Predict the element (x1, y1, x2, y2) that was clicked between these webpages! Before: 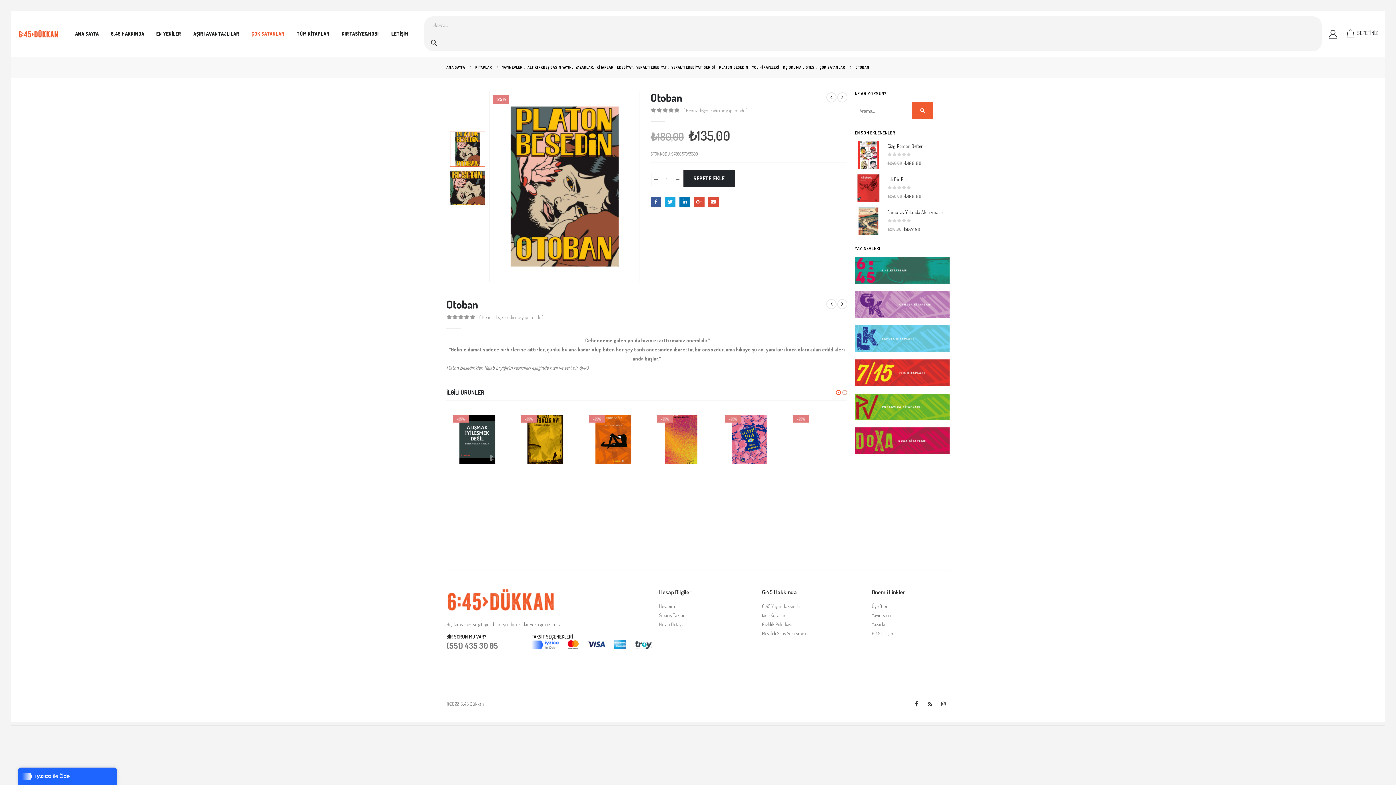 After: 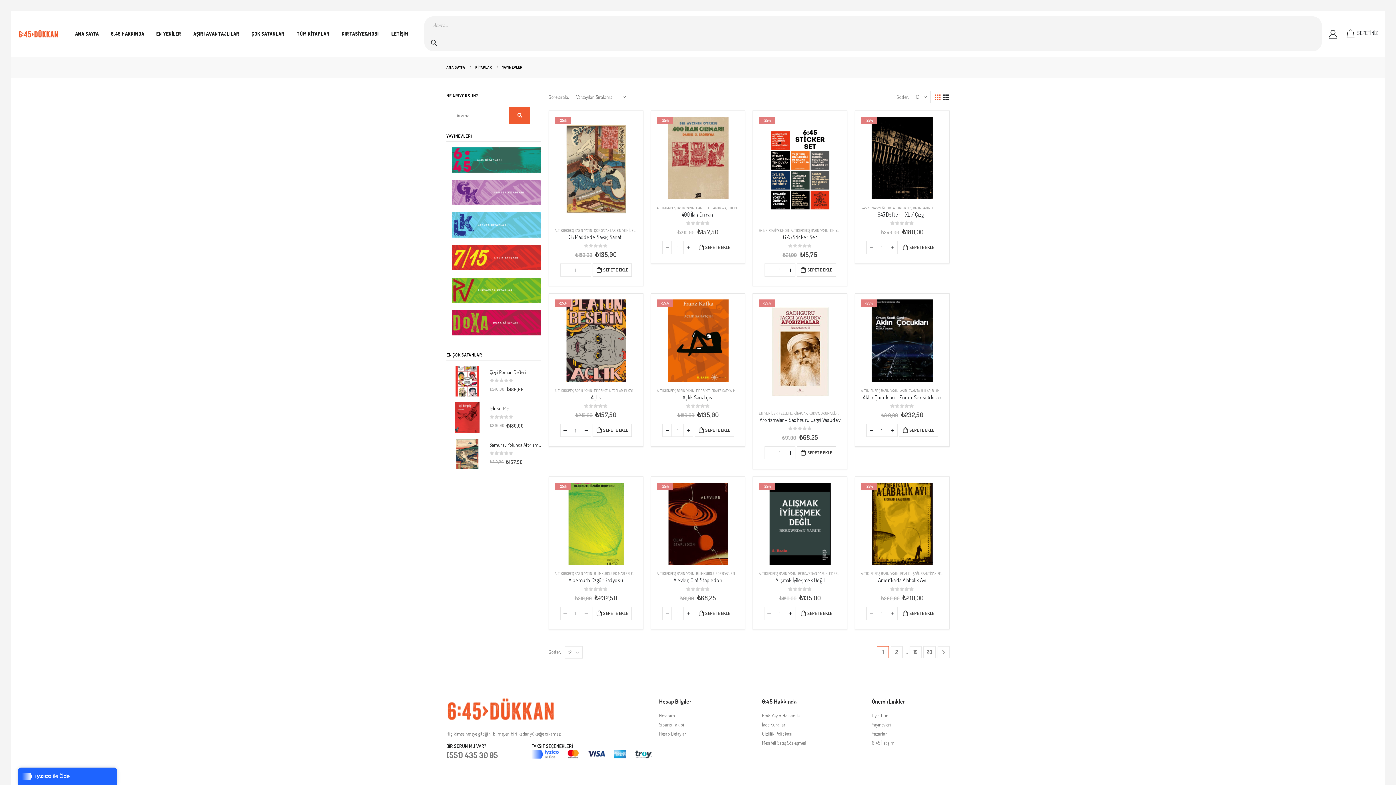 Action: bbox: (872, 612, 891, 618) label: Yayınevleri